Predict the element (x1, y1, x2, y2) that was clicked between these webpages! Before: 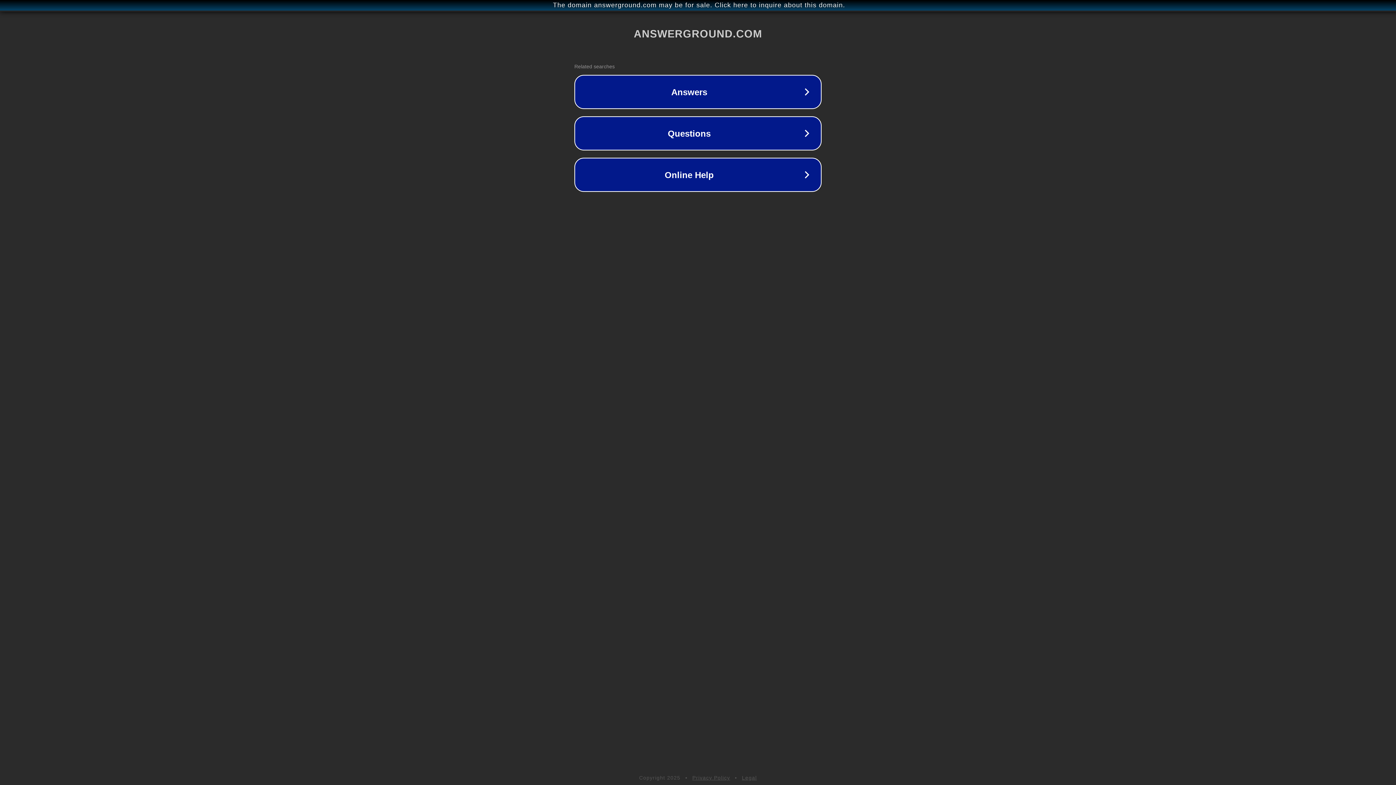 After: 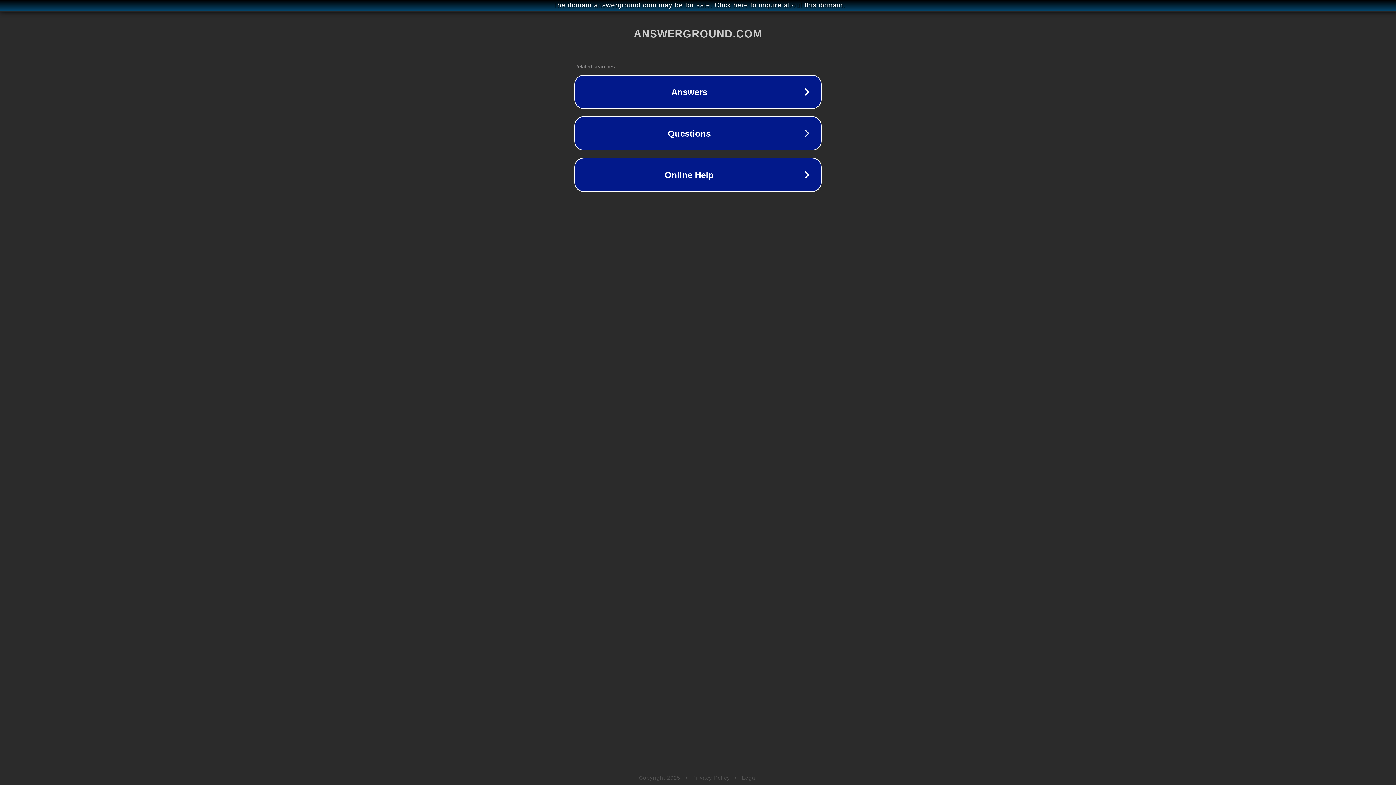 Action: bbox: (742, 775, 757, 781) label: Legal